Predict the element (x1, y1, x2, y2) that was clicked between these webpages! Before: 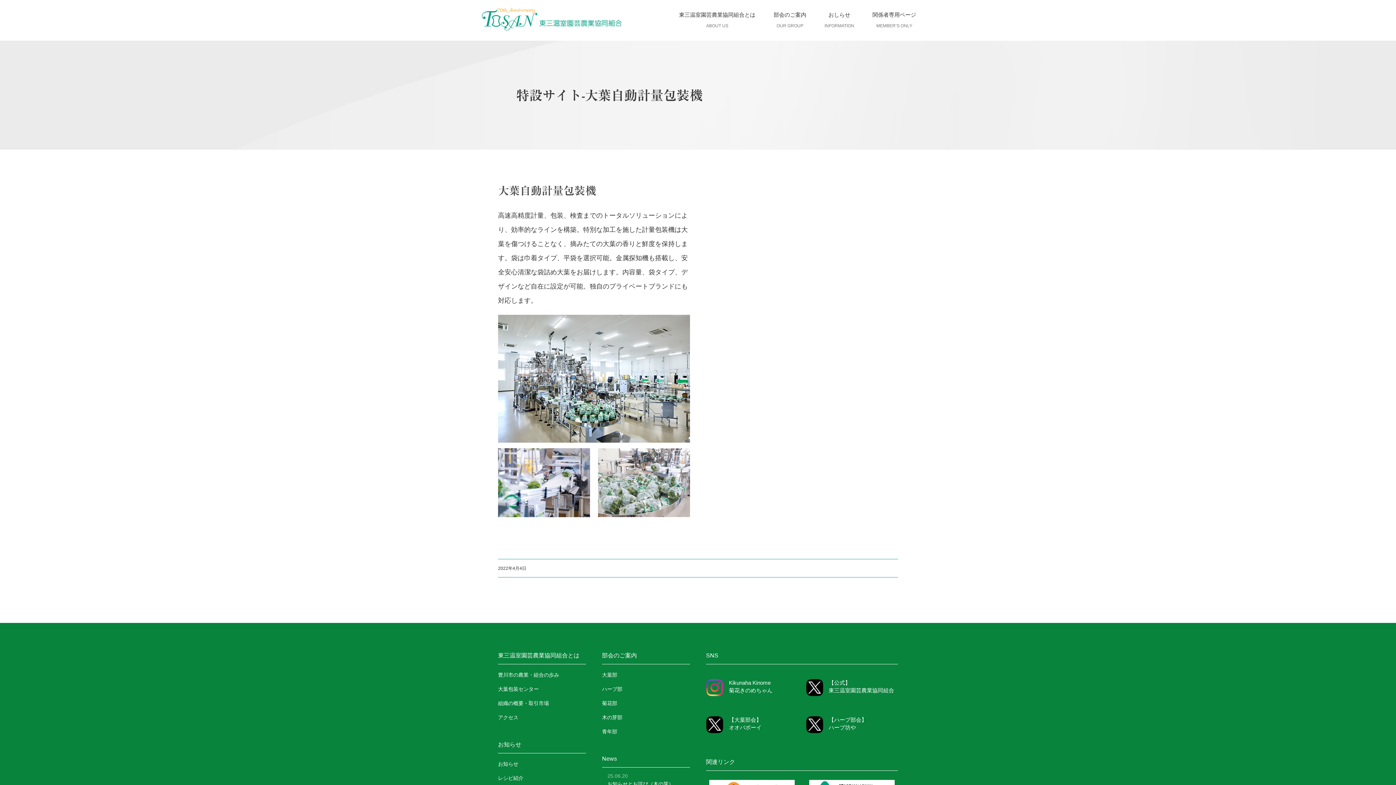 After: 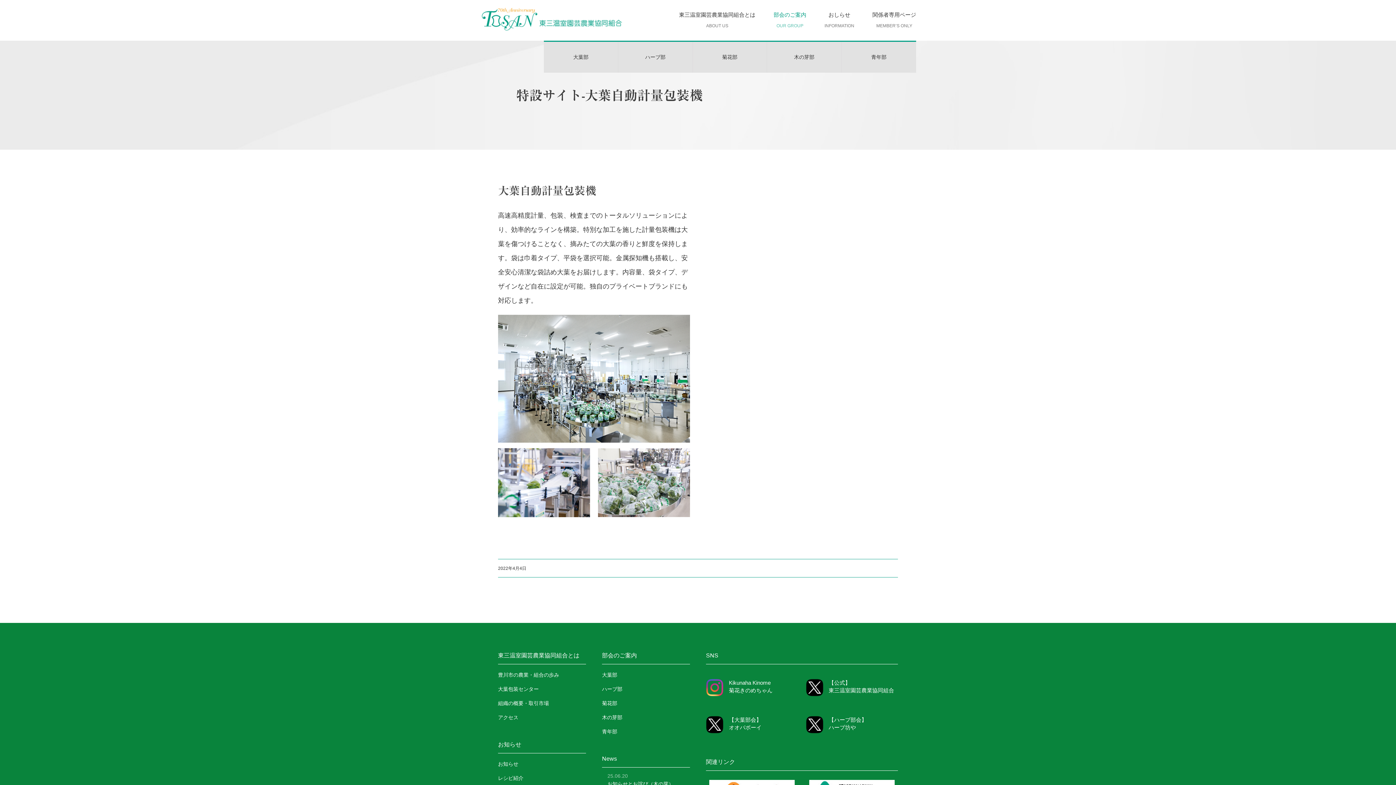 Action: bbox: (773, 0, 806, 40) label: 部会のご案内
OUR GROUP